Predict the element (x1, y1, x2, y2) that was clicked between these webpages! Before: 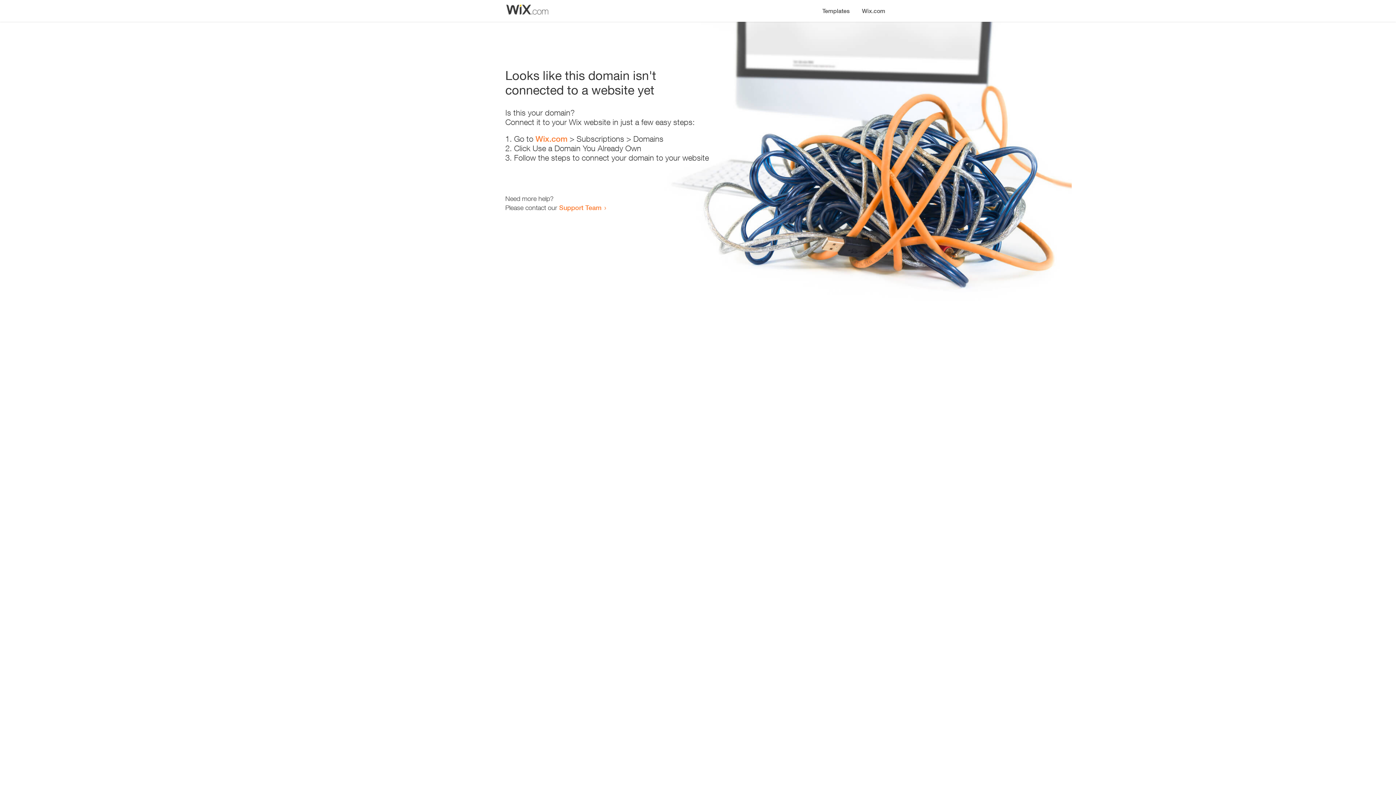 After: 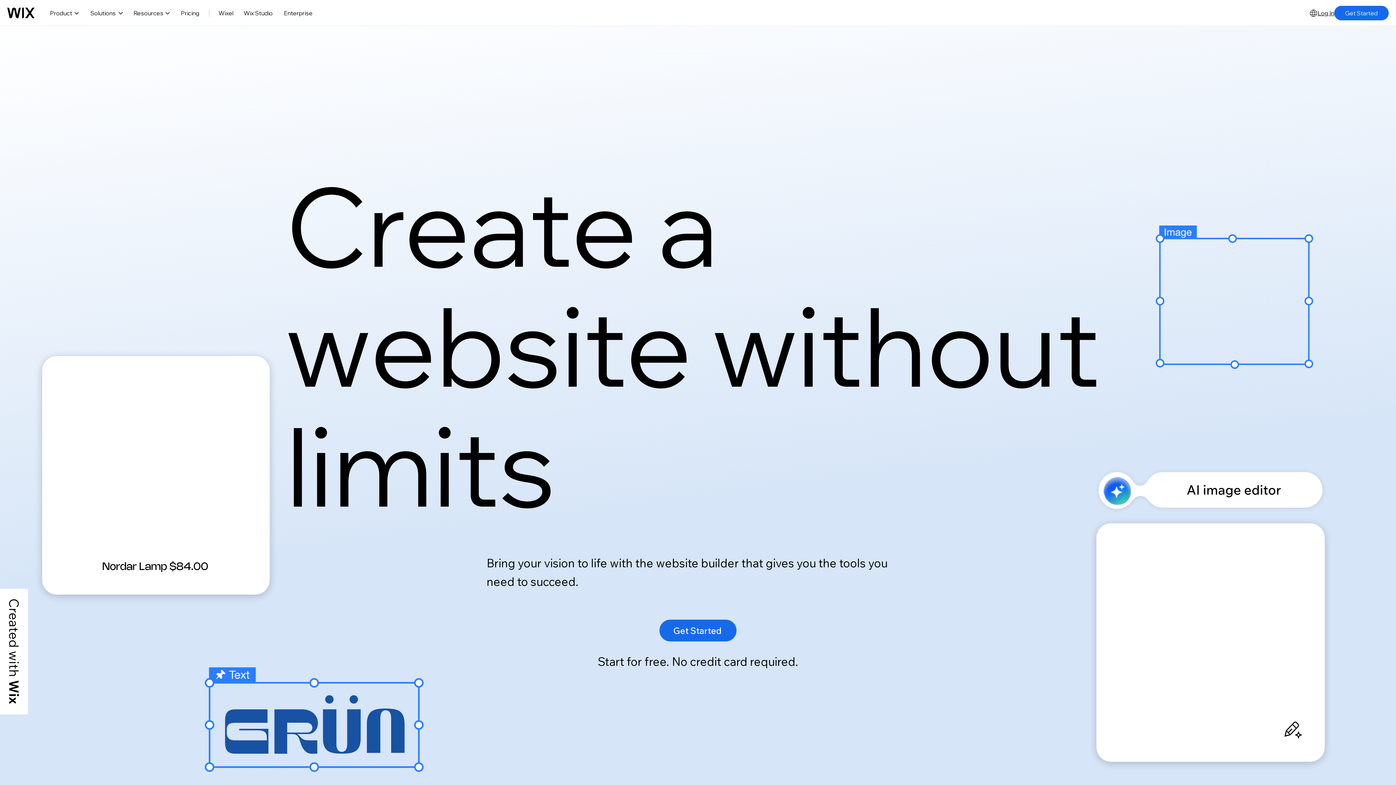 Action: bbox: (535, 134, 567, 143) label: Wix.com